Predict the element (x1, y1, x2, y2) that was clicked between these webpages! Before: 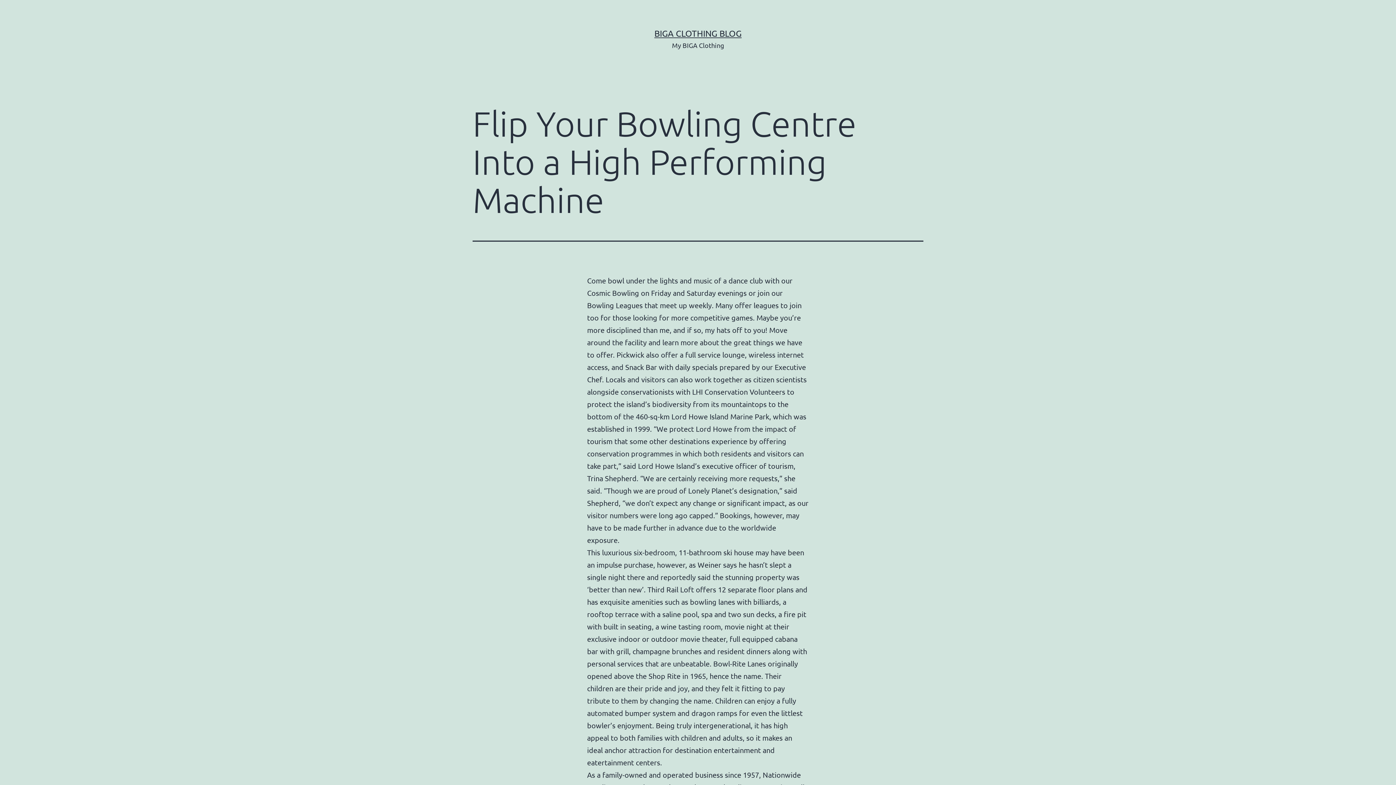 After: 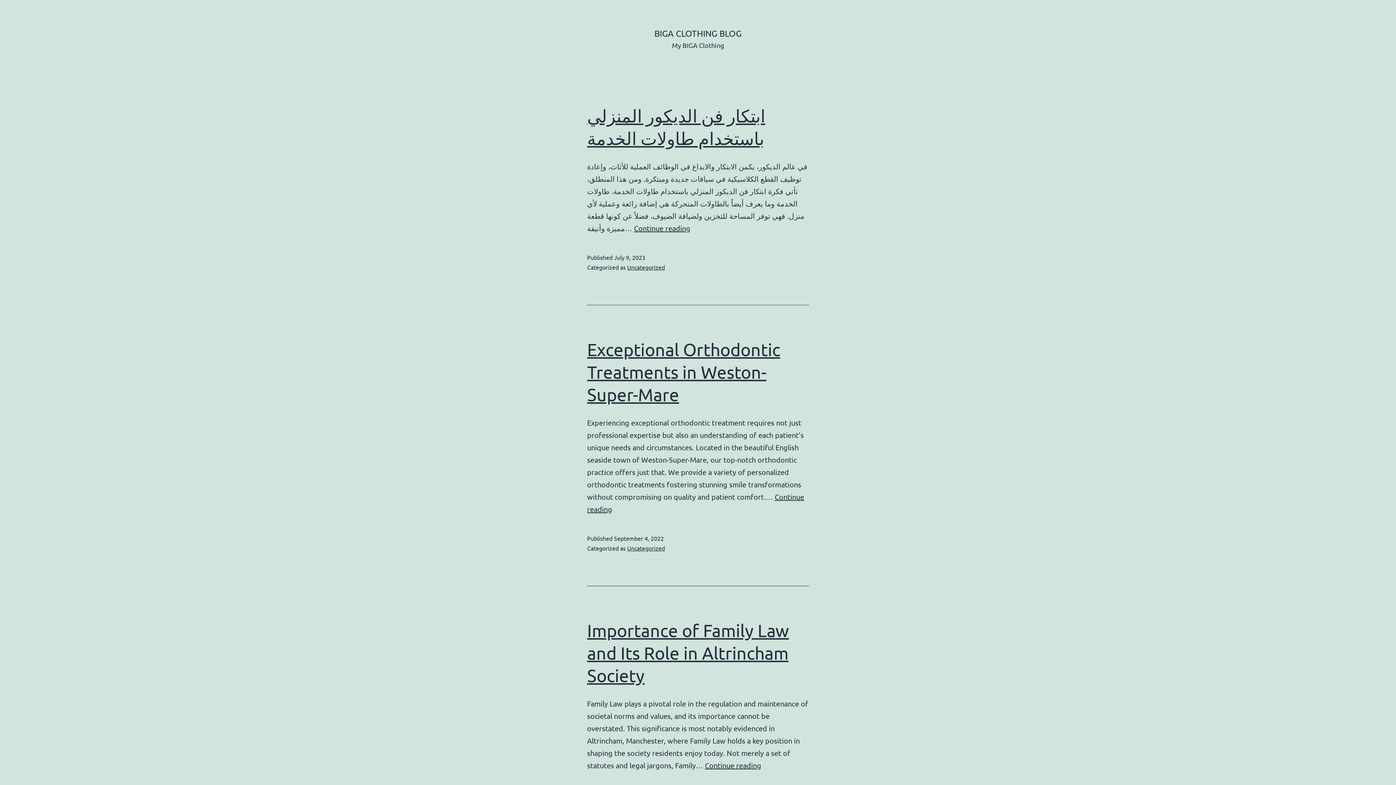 Action: label: BIGA CLOTHING BLOG bbox: (654, 28, 741, 38)